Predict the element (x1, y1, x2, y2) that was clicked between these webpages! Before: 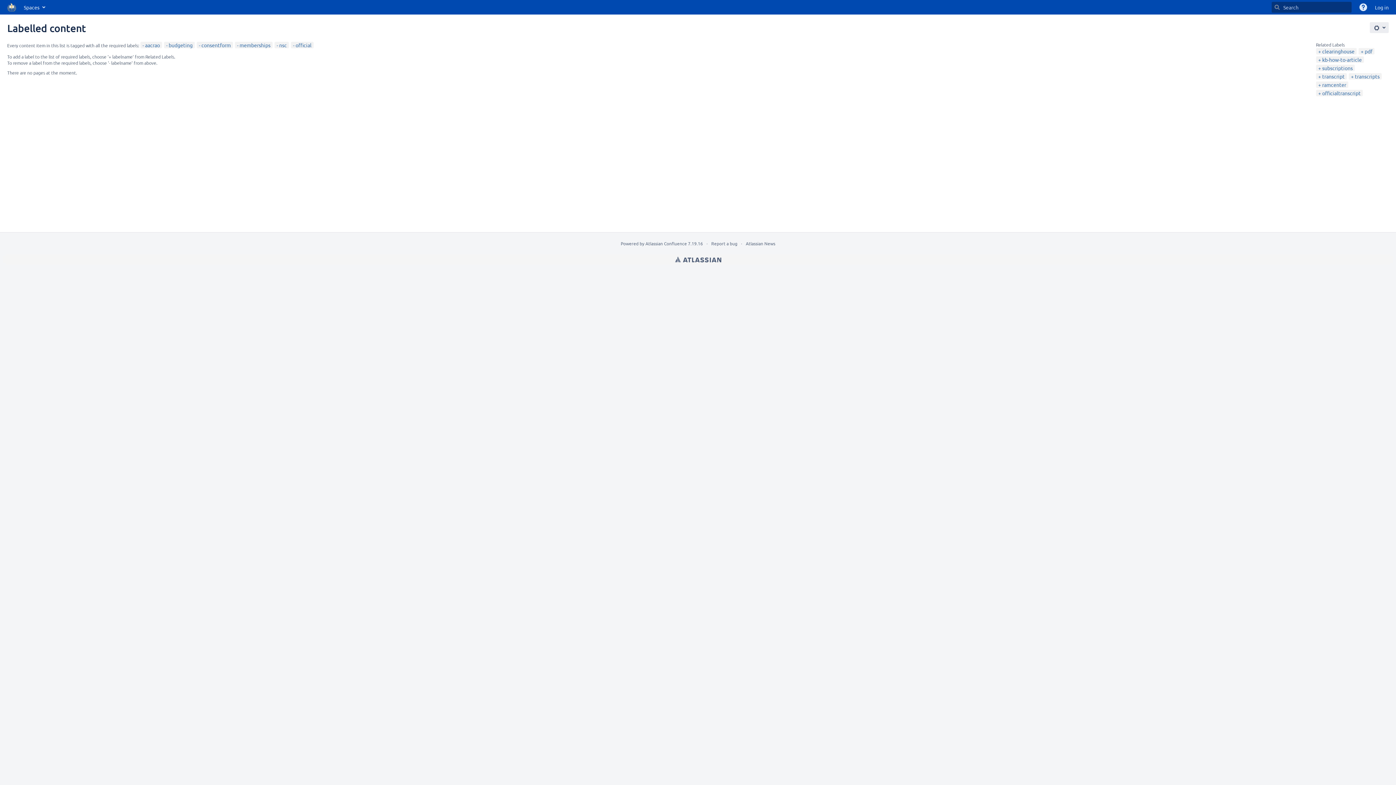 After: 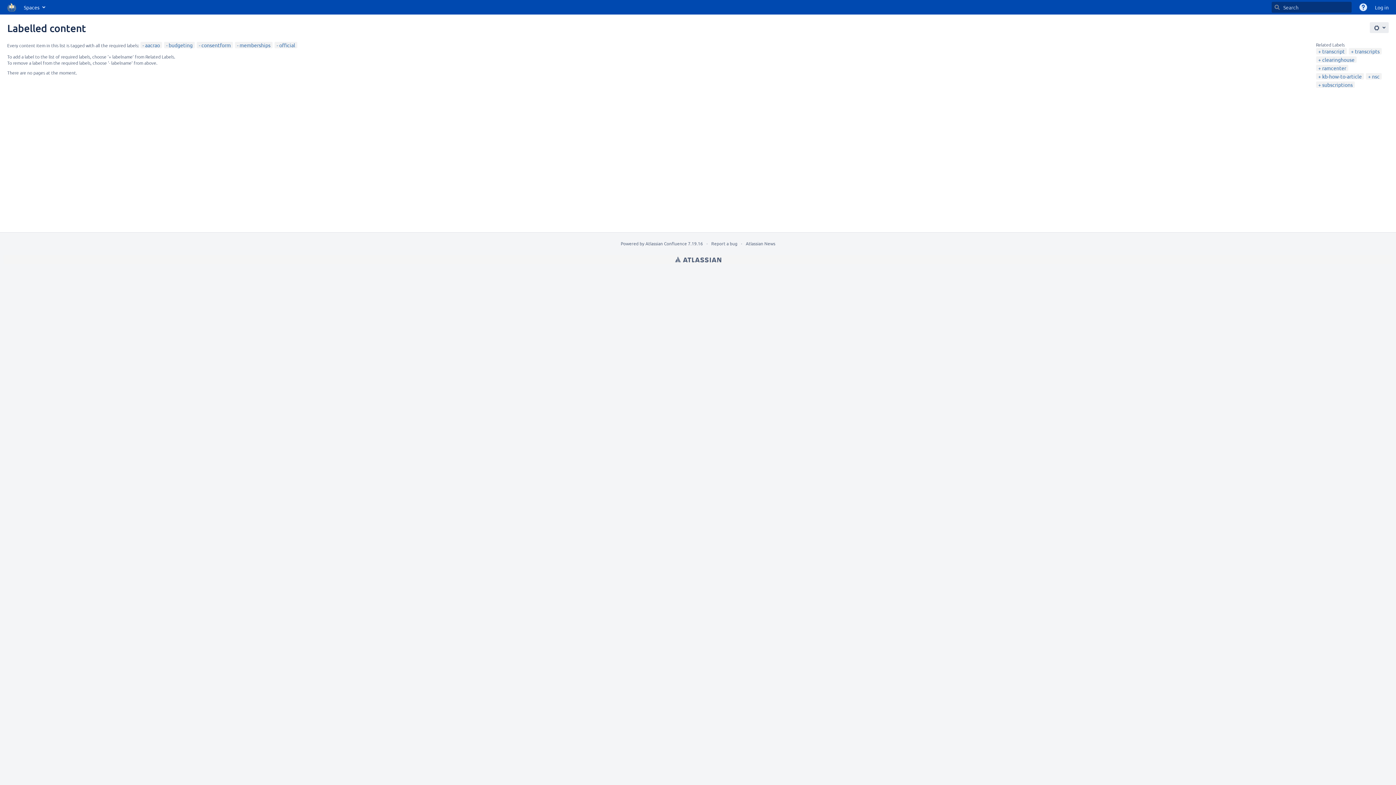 Action: bbox: (276, 41, 286, 48) label: nsc